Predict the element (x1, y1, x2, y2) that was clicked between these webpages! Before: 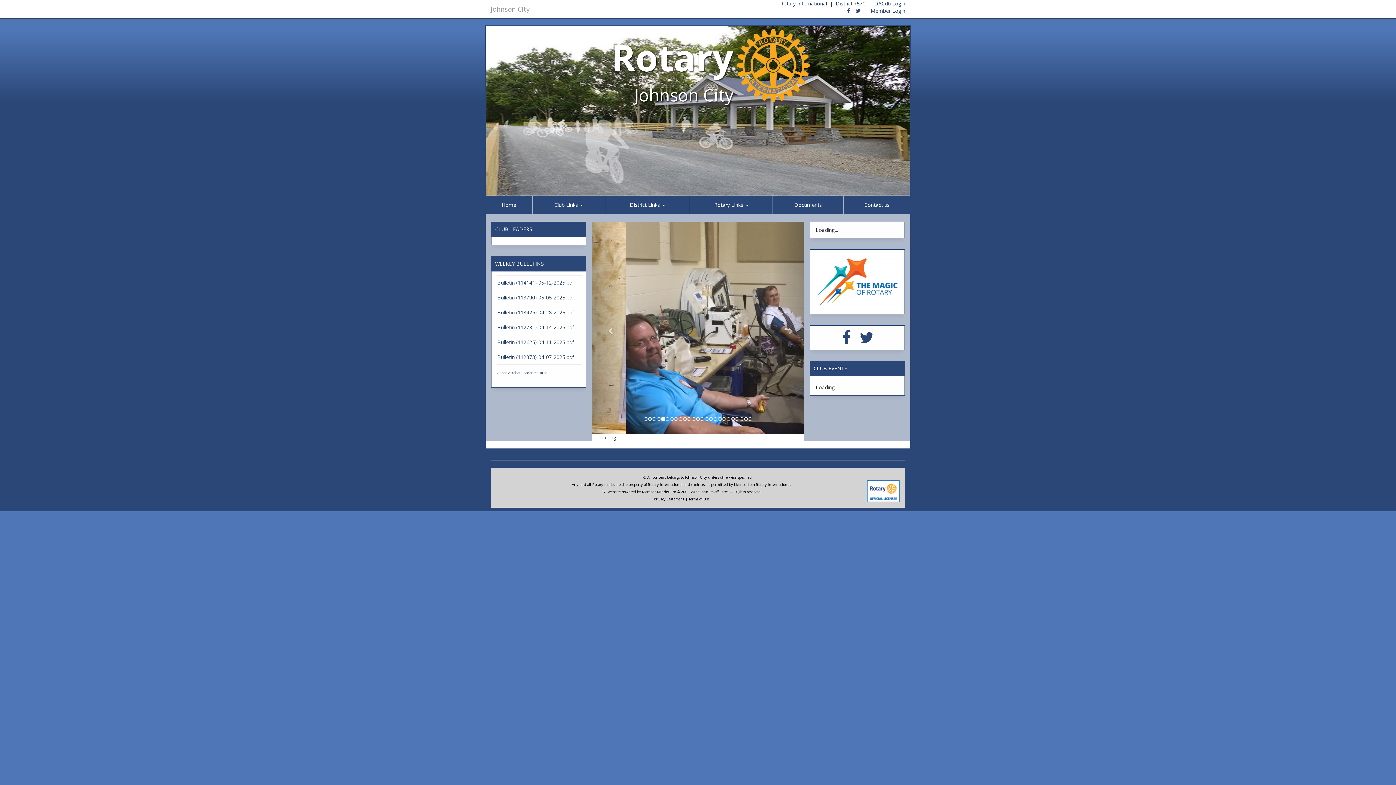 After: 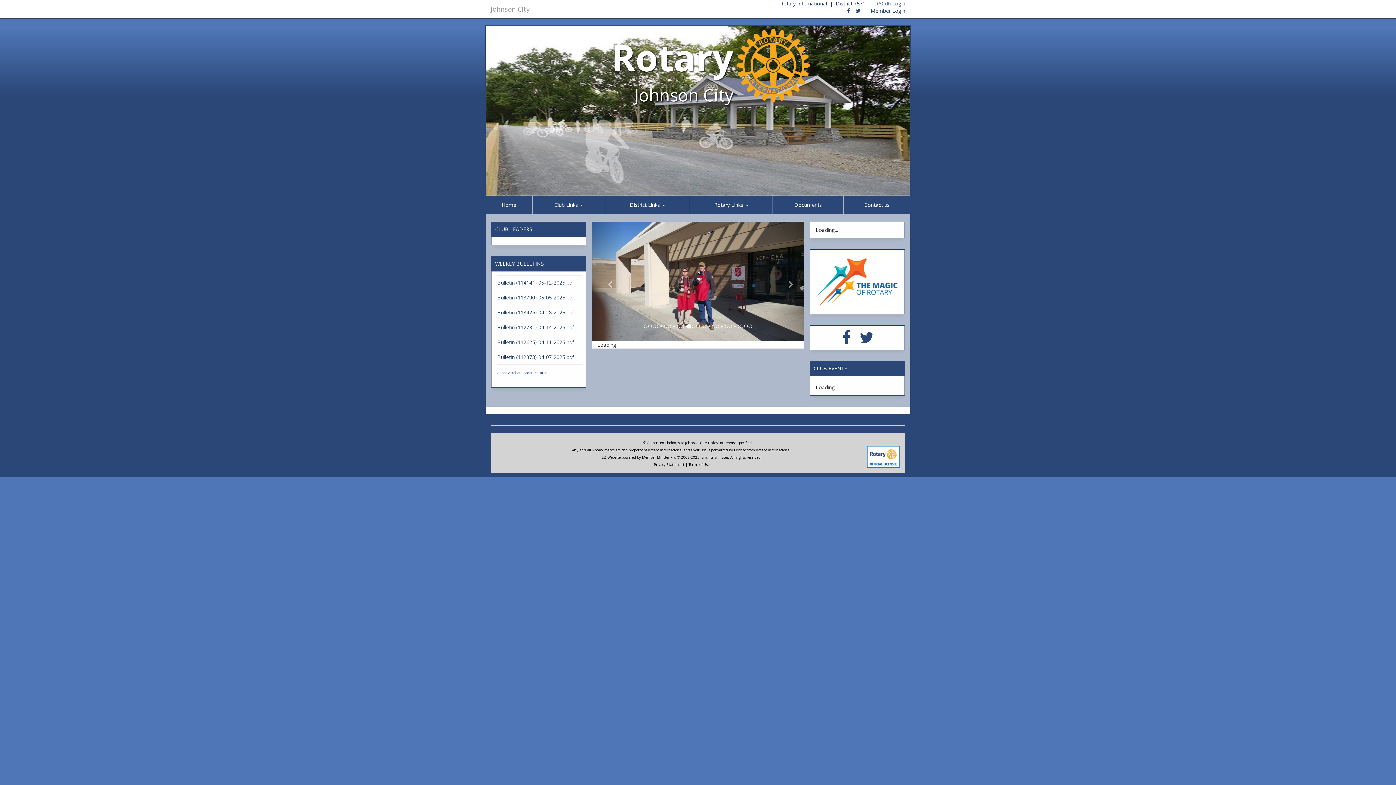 Action: bbox: (874, 0, 905, 6) label: DACdb Login